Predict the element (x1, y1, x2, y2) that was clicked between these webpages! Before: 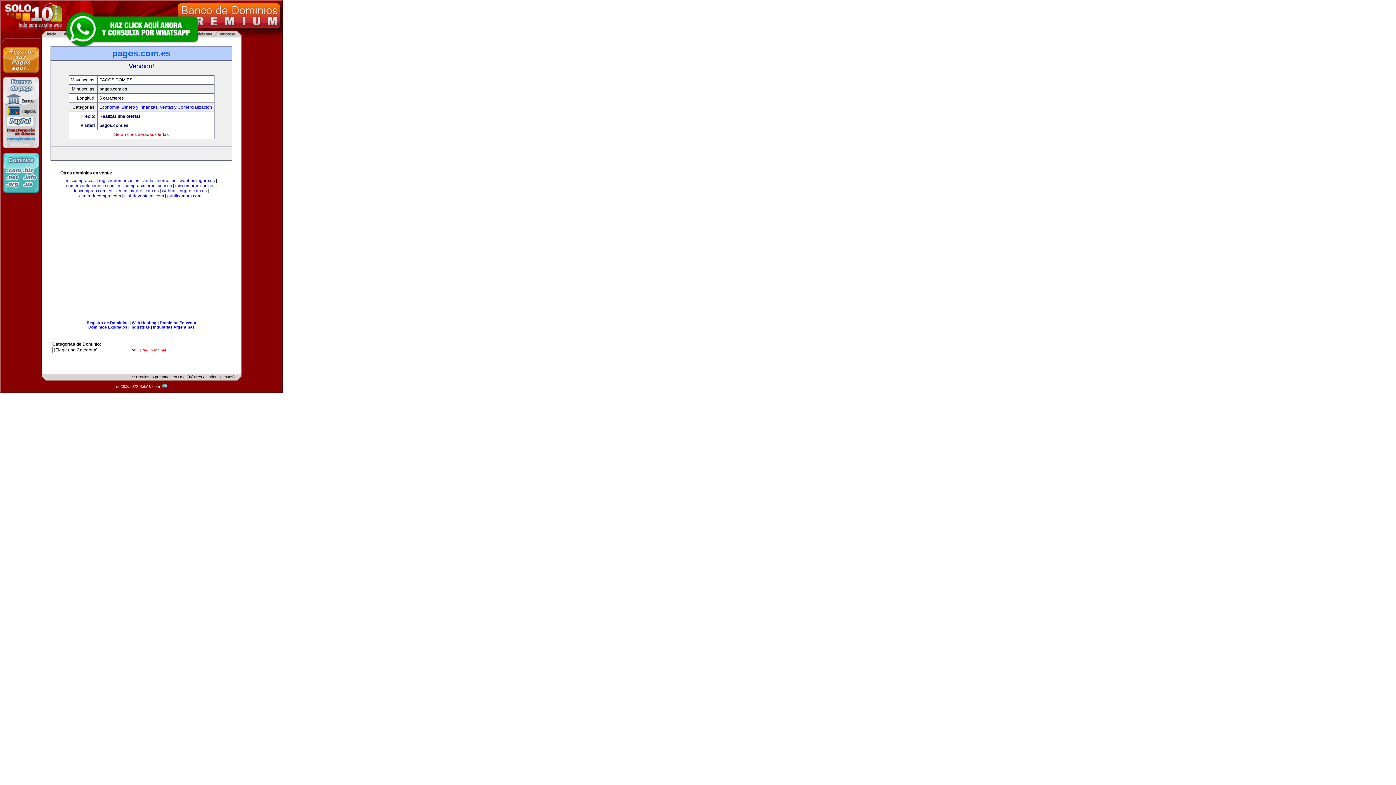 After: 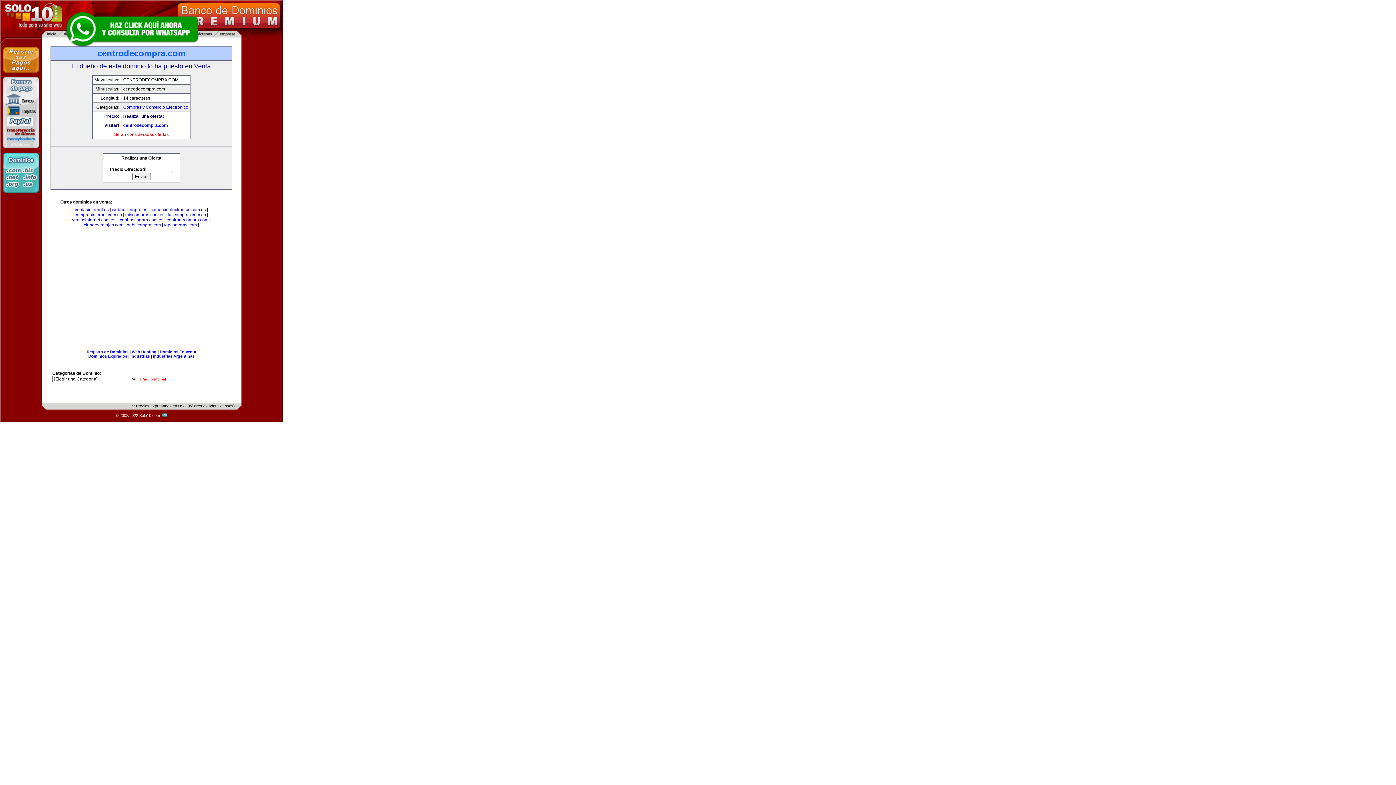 Action: bbox: (79, 193, 121, 198) label: centrodecompra.com